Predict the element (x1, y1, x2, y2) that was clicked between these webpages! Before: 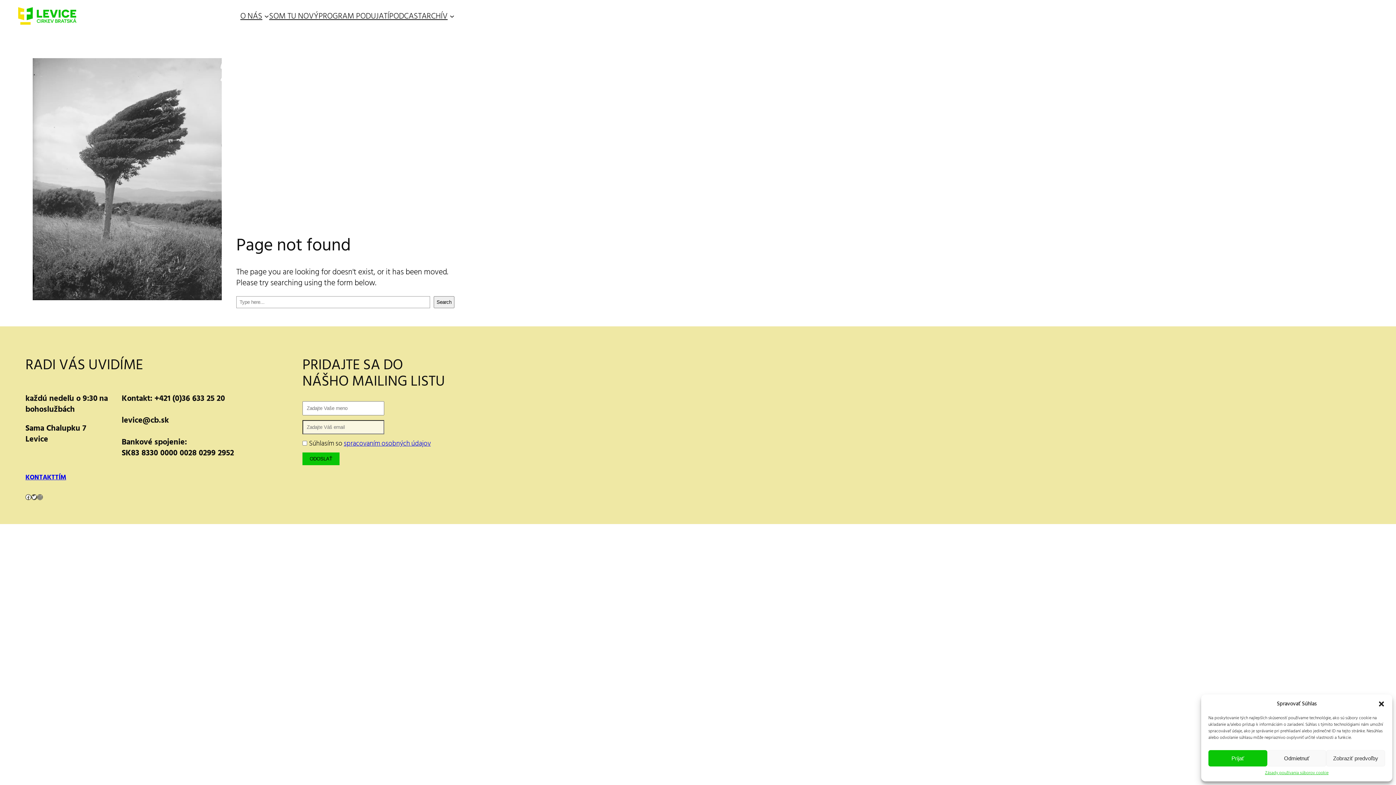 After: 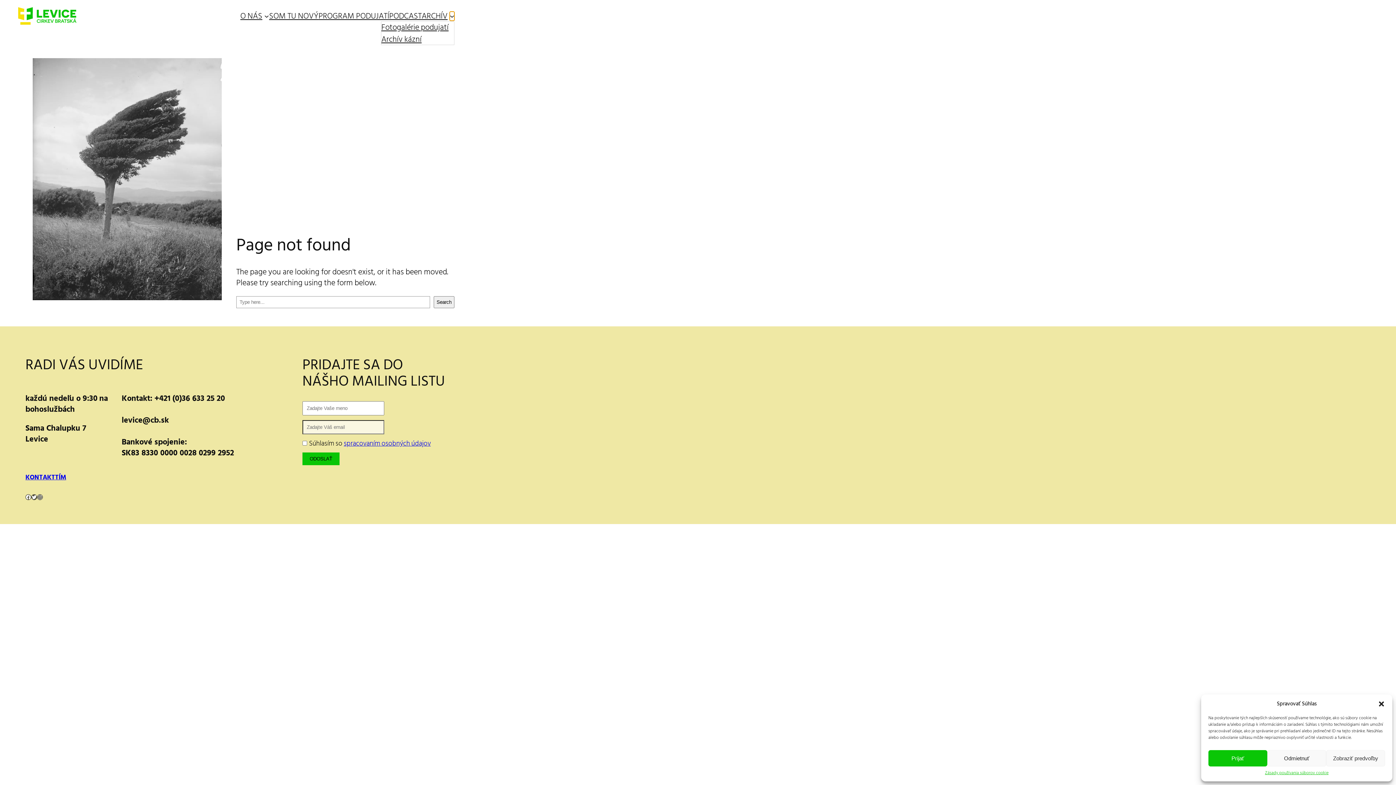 Action: label: ARCHÍV vnorené menu bbox: (449, 13, 454, 18)